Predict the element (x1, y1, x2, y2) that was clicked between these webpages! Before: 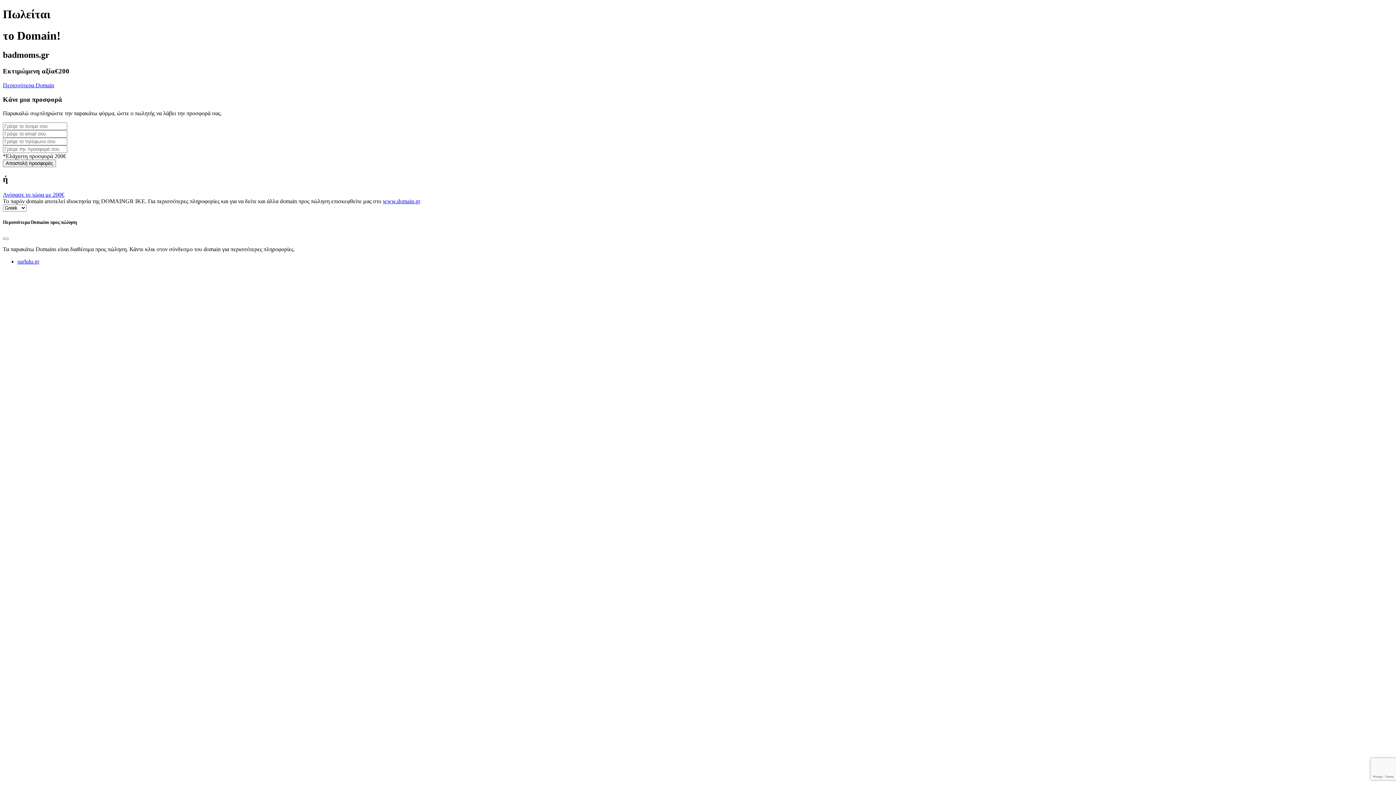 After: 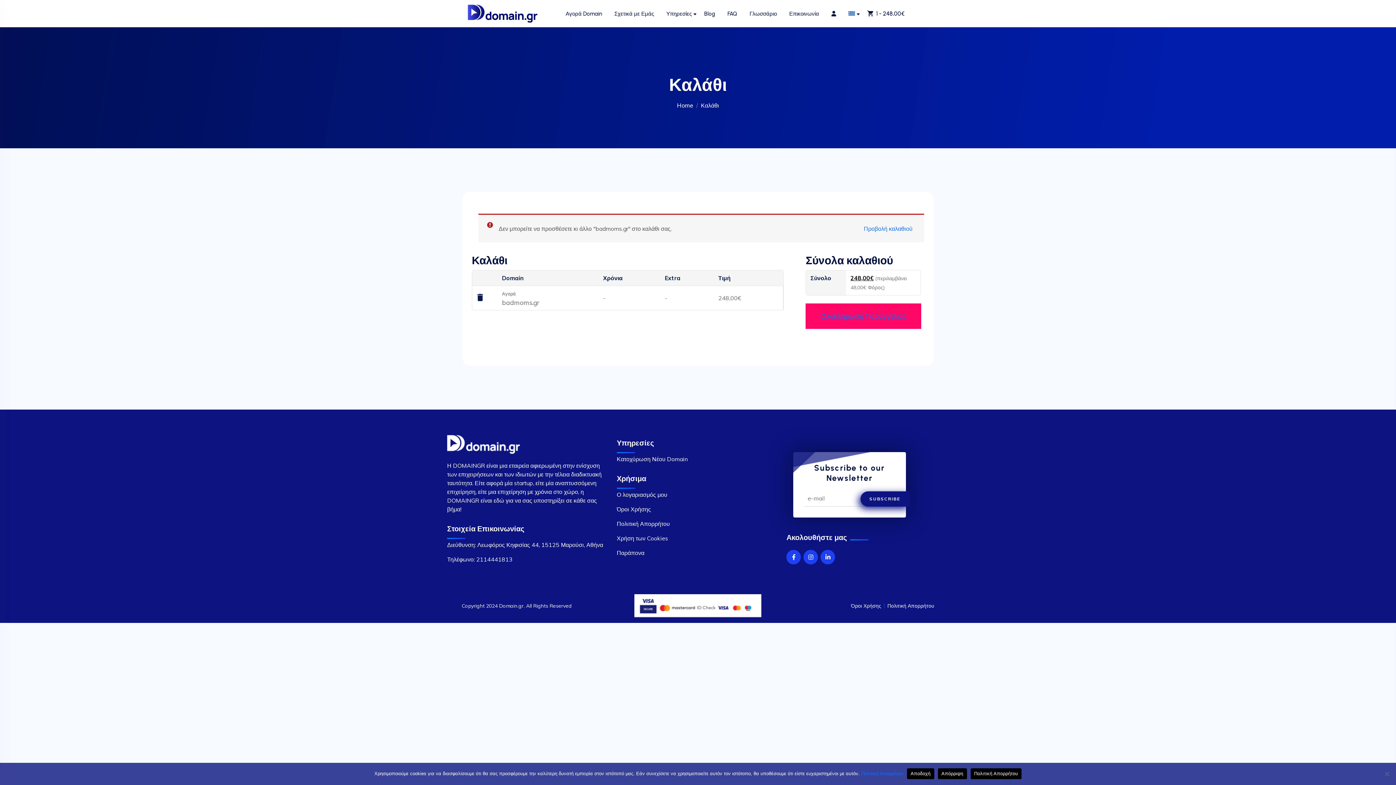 Action: bbox: (2, 191, 64, 197) label: Αγόρασε το τώρα με 200€